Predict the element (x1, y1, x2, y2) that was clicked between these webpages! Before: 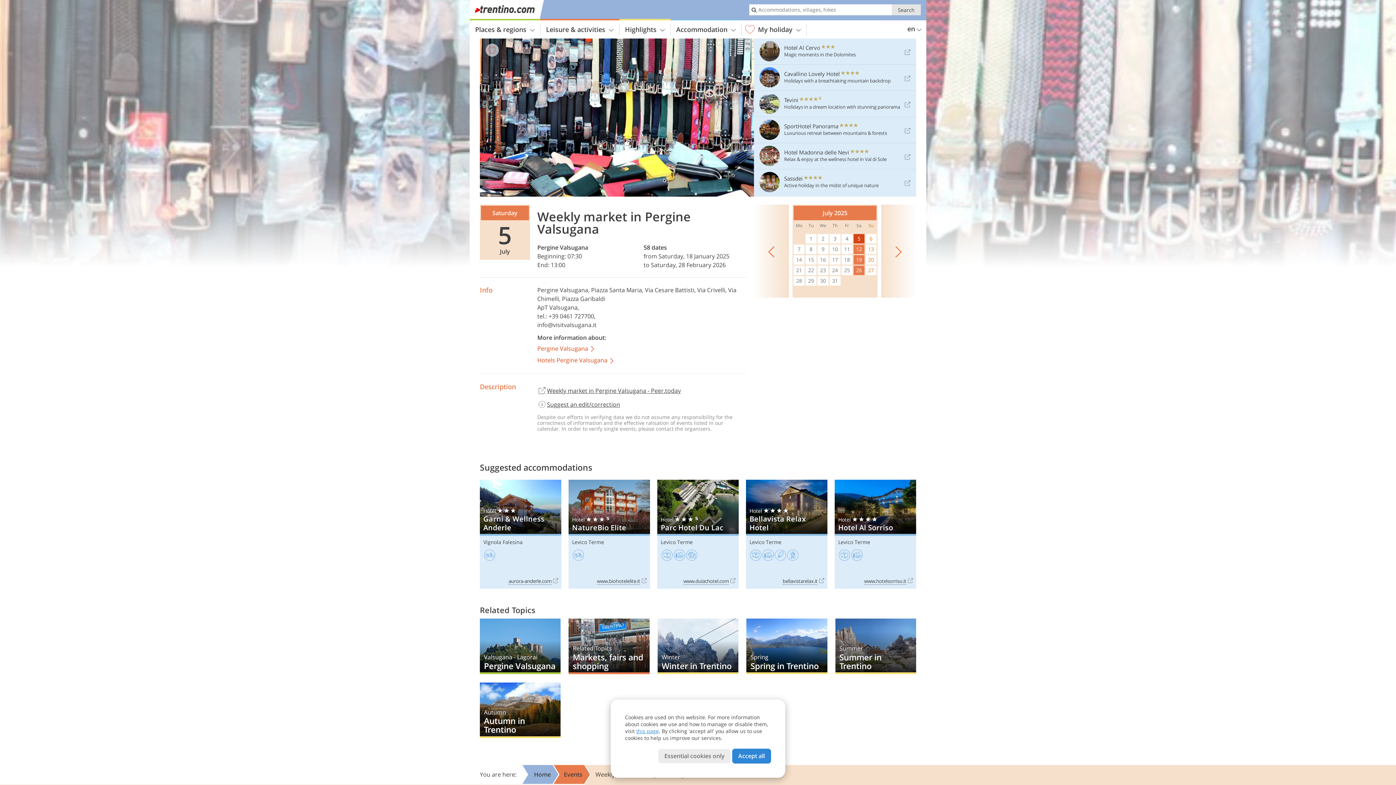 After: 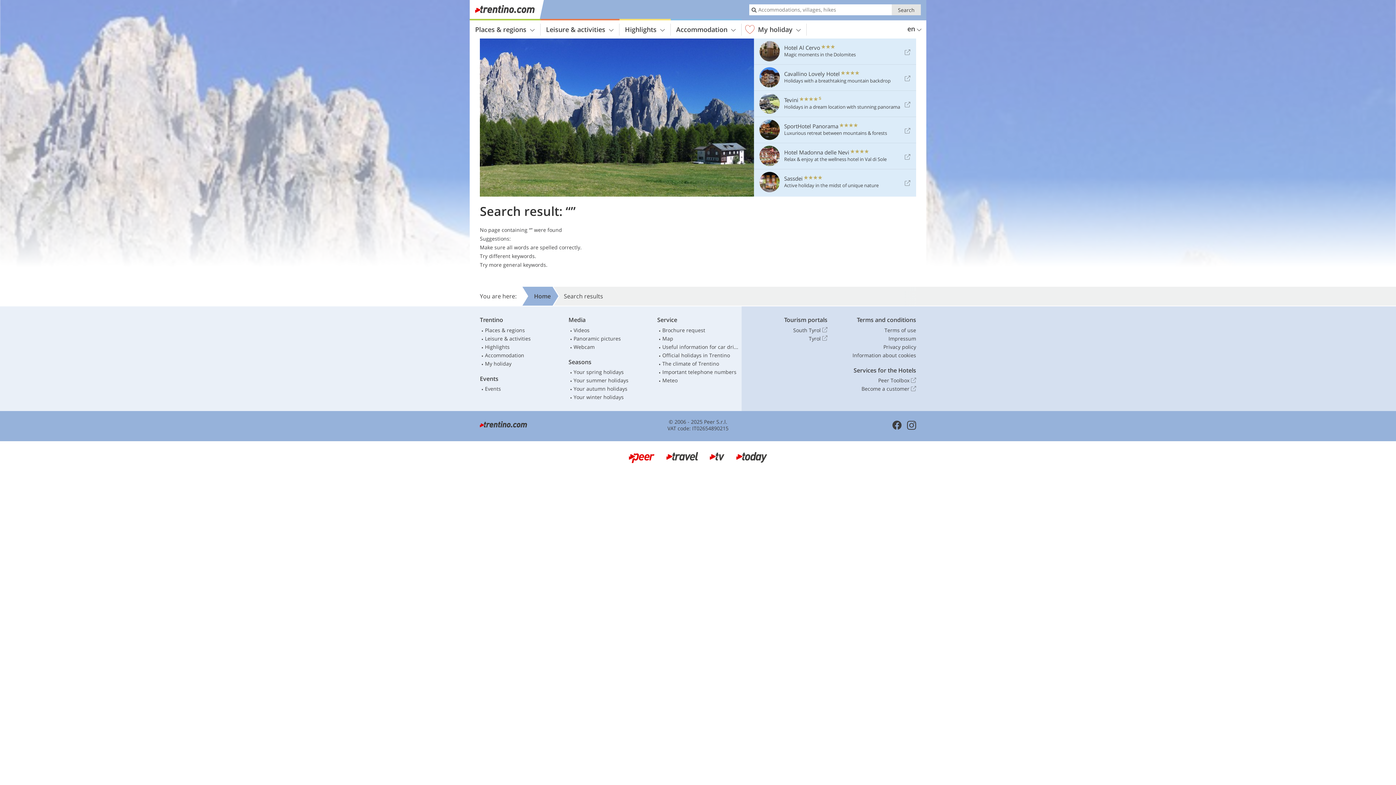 Action: label: Search bbox: (892, 4, 921, 15)